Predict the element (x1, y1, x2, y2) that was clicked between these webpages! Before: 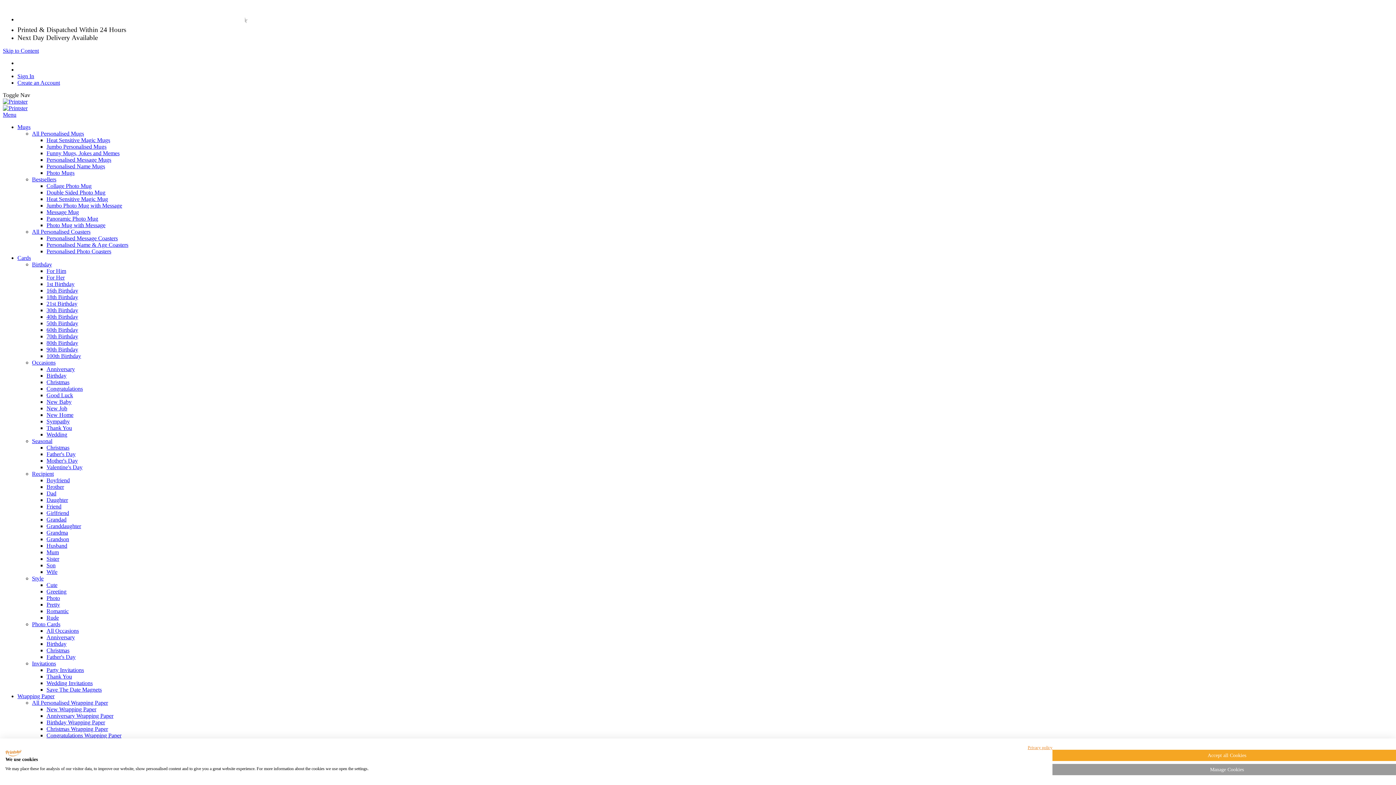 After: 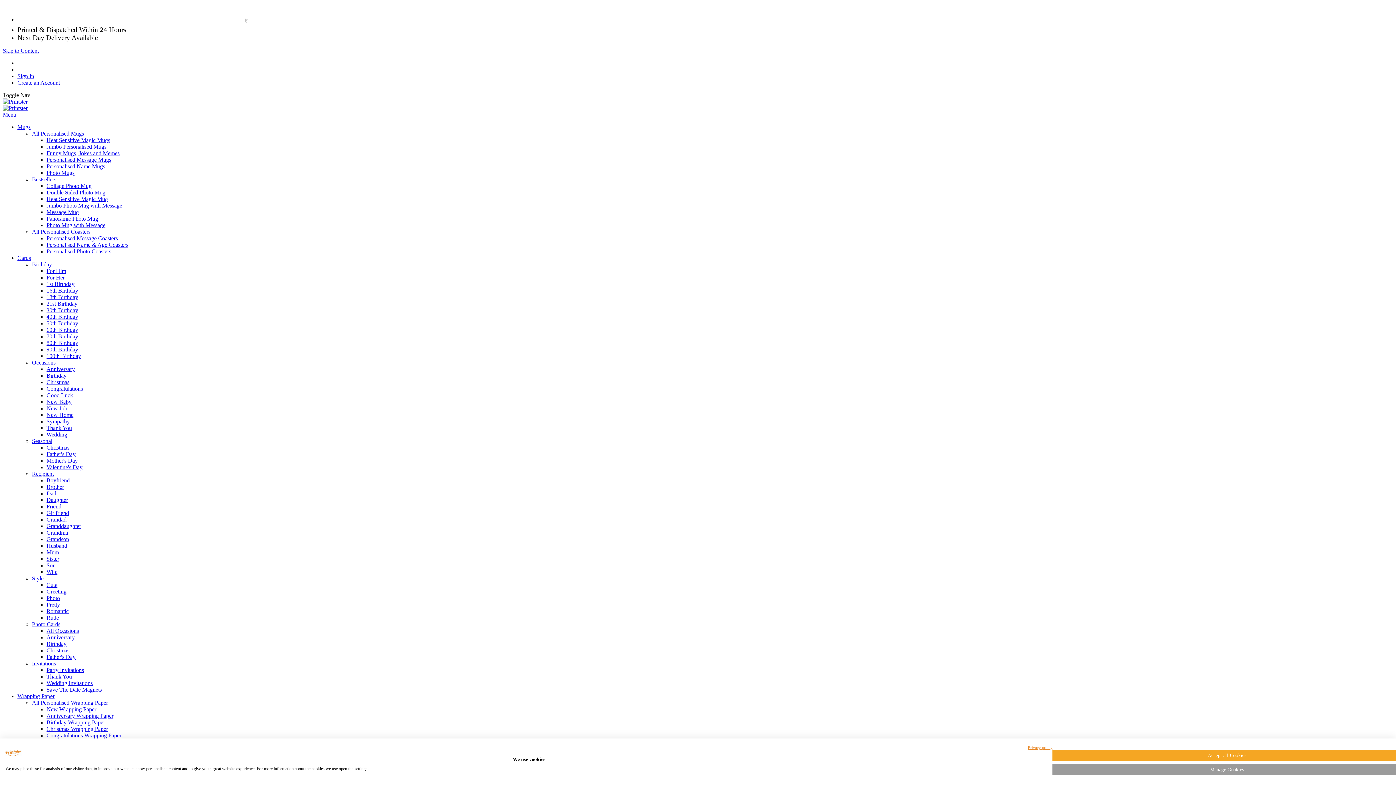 Action: label: All Personalised Wrapping Paper bbox: (32, 700, 108, 706)